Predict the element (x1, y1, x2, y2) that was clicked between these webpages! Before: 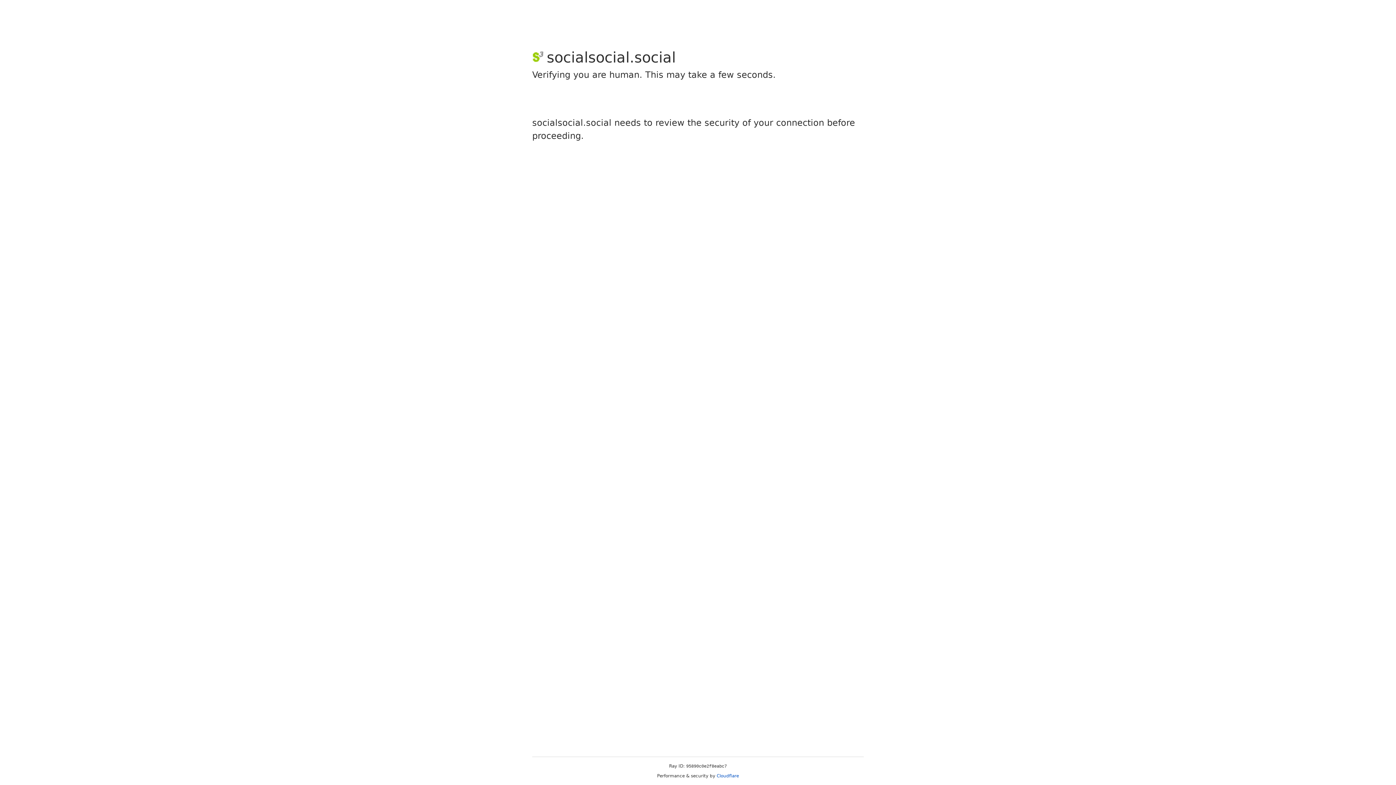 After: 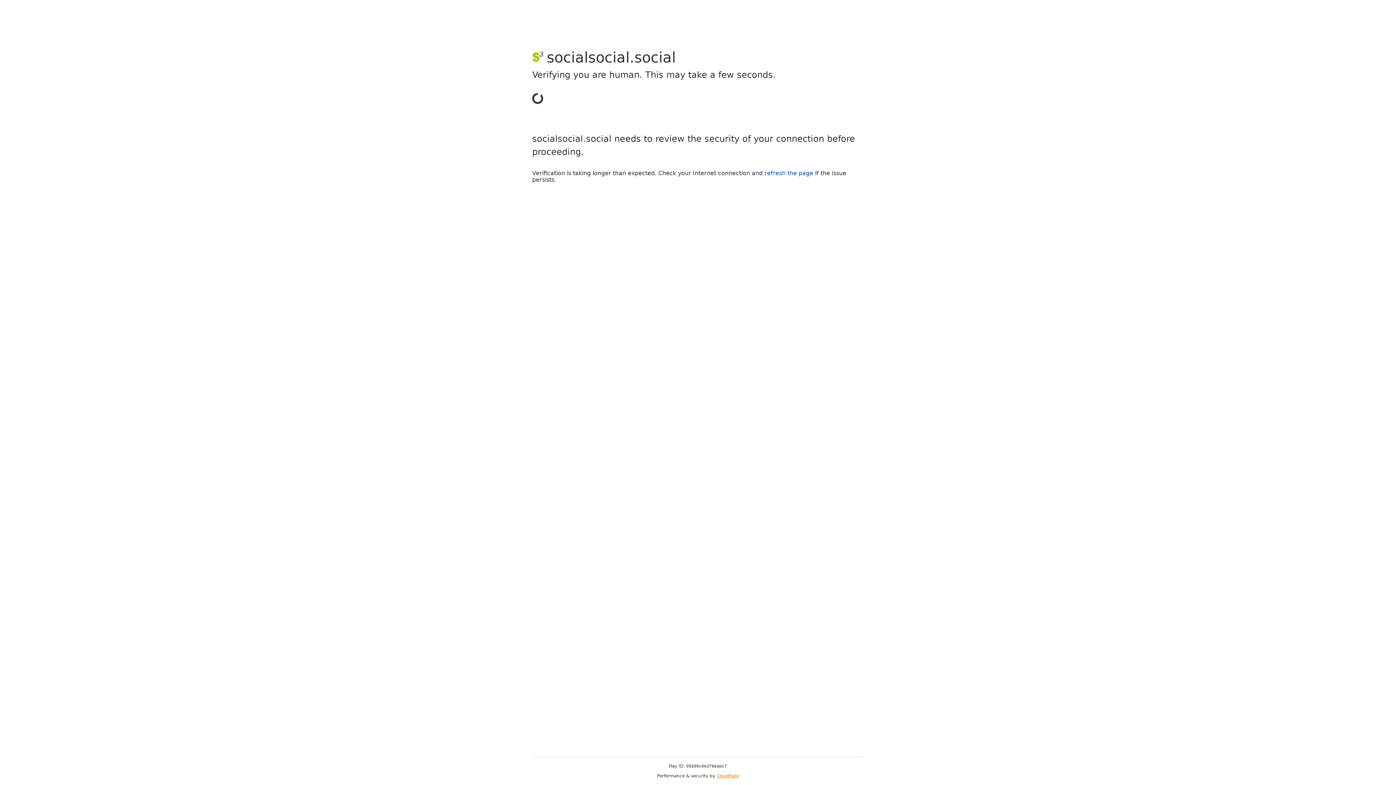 Action: label: Cloudflare bbox: (716, 773, 739, 778)